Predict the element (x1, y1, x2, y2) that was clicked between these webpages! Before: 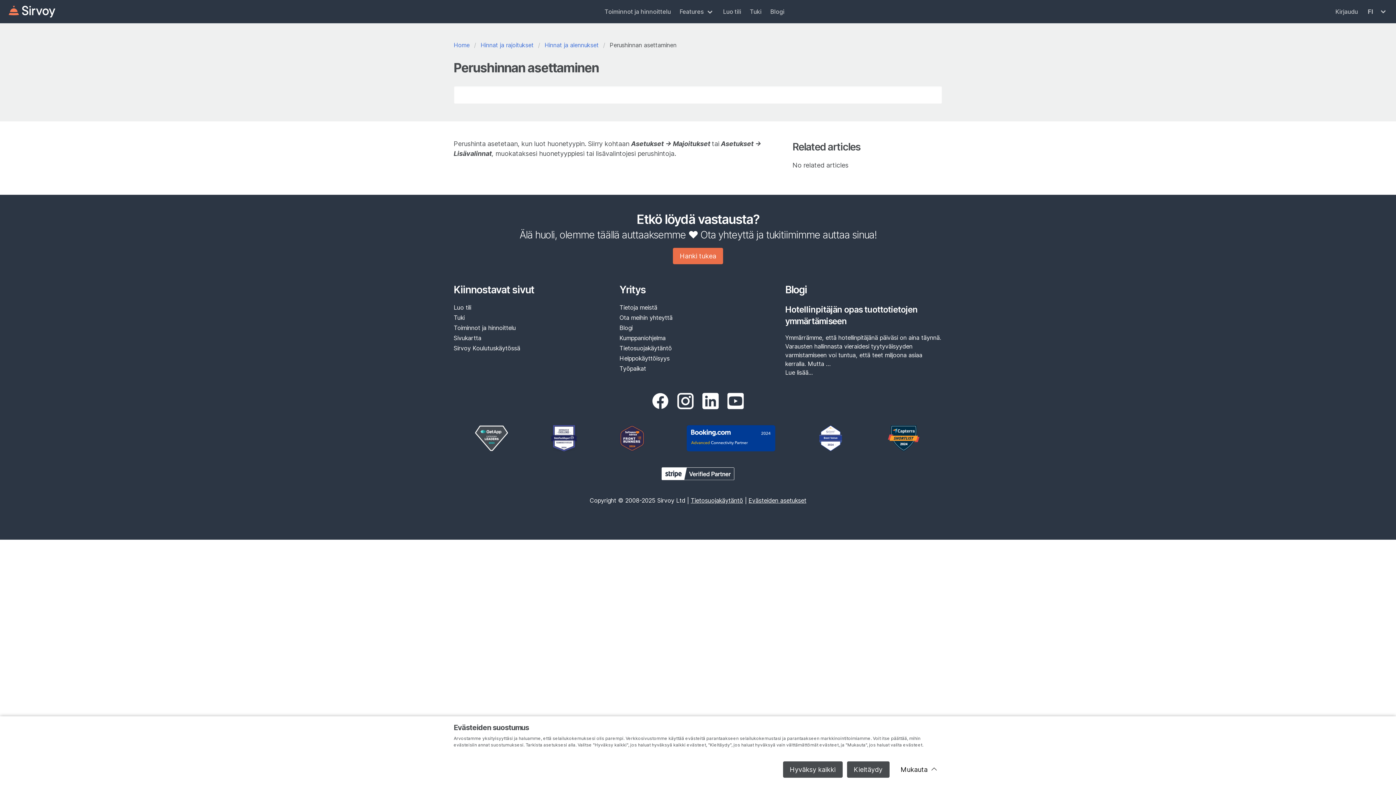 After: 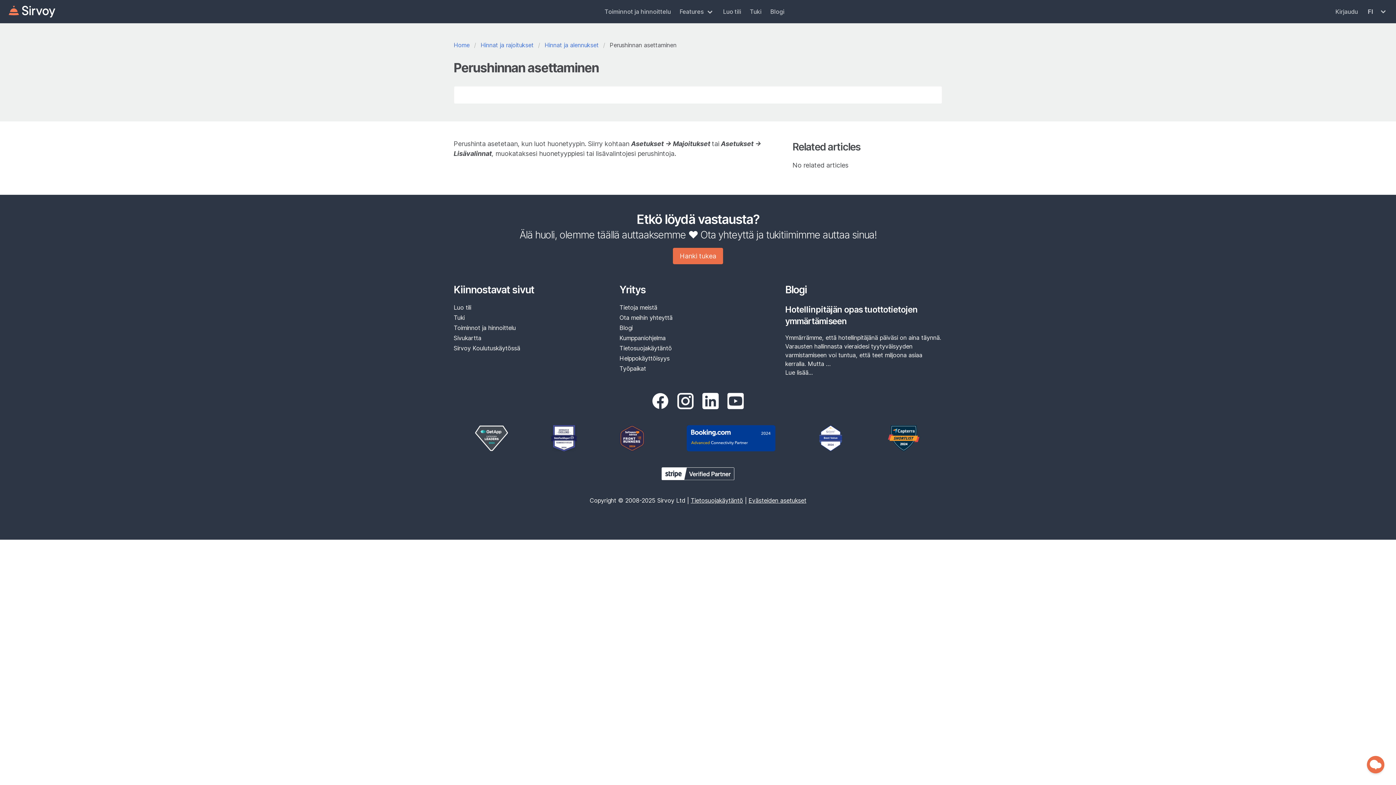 Action: label: Kieltäydy bbox: (847, 761, 889, 778)